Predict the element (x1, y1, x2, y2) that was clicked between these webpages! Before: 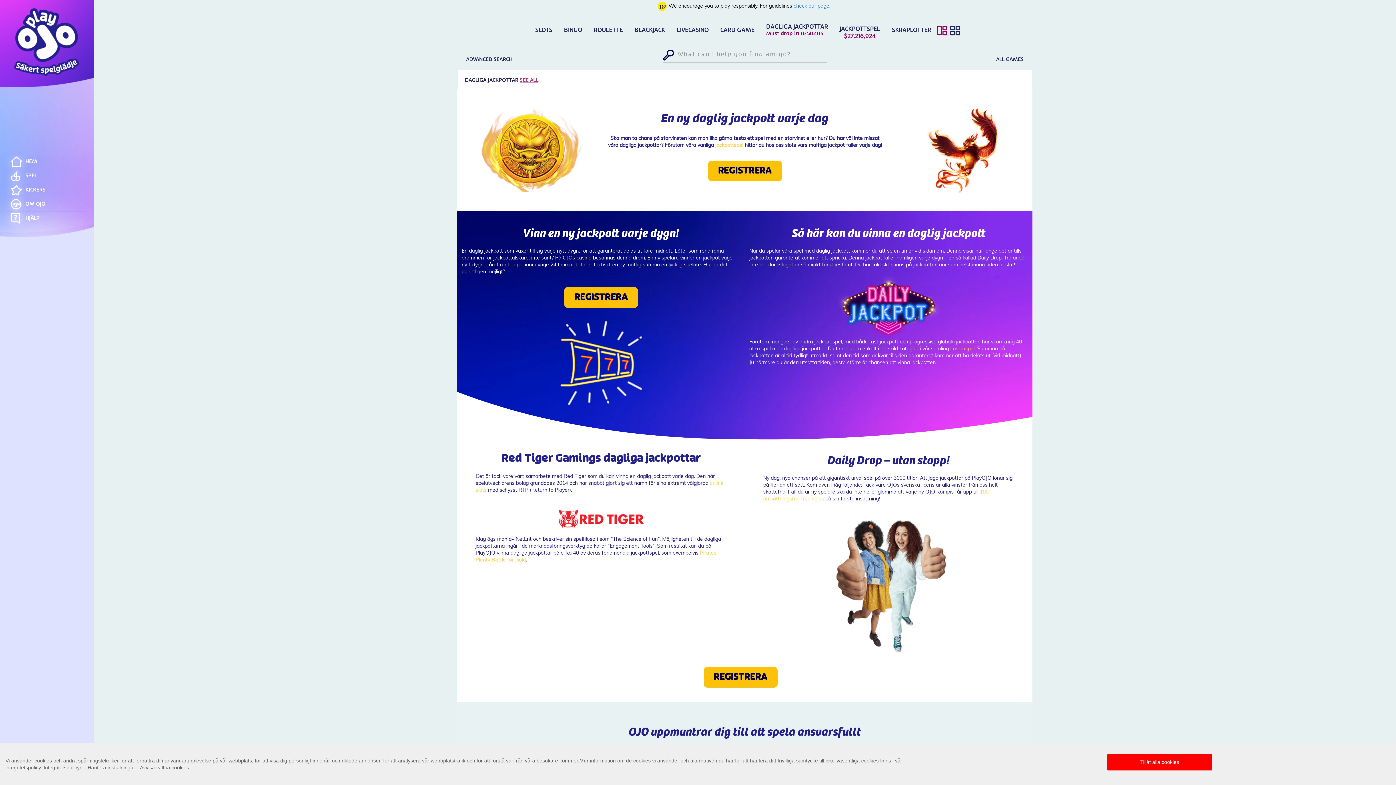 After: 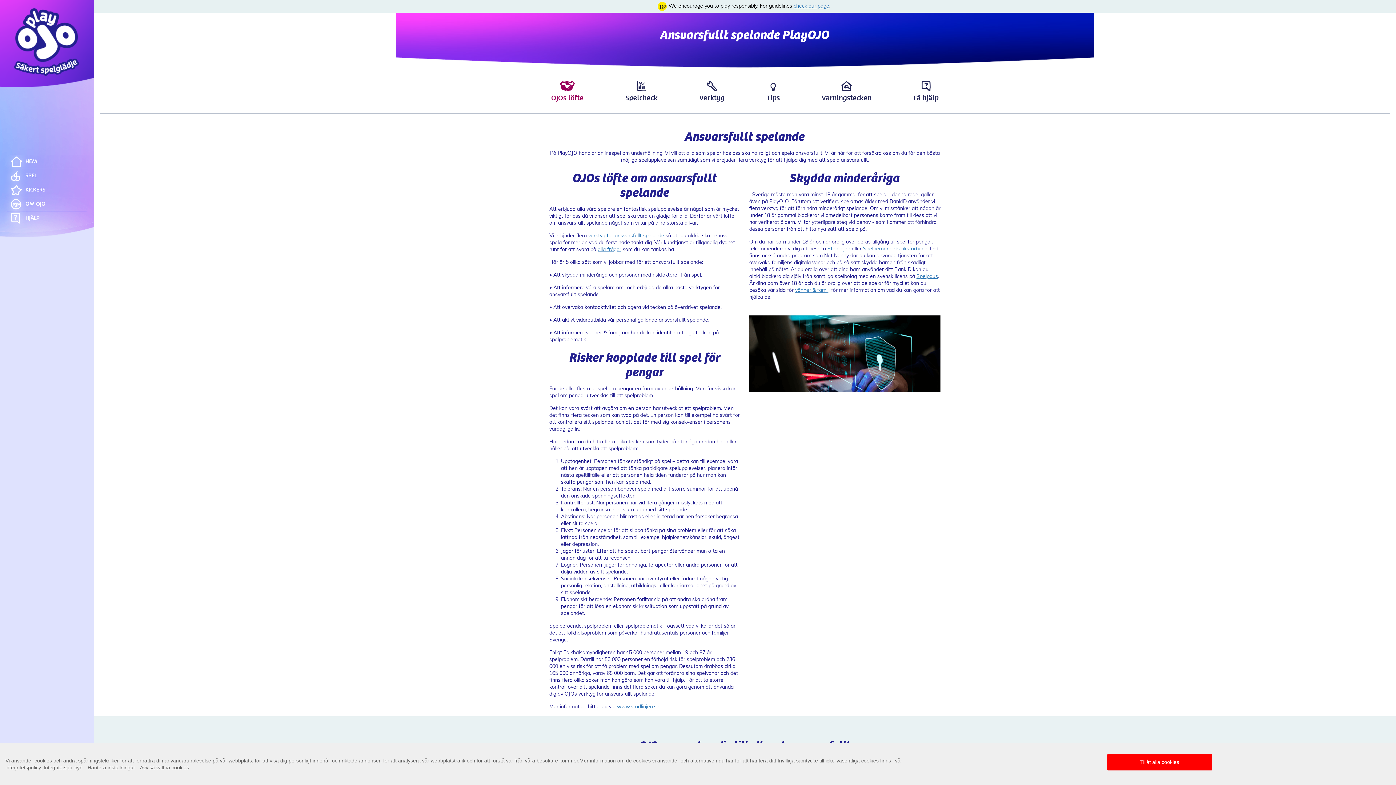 Action: bbox: (461, 749, 1028, 756) label: Läs mer >